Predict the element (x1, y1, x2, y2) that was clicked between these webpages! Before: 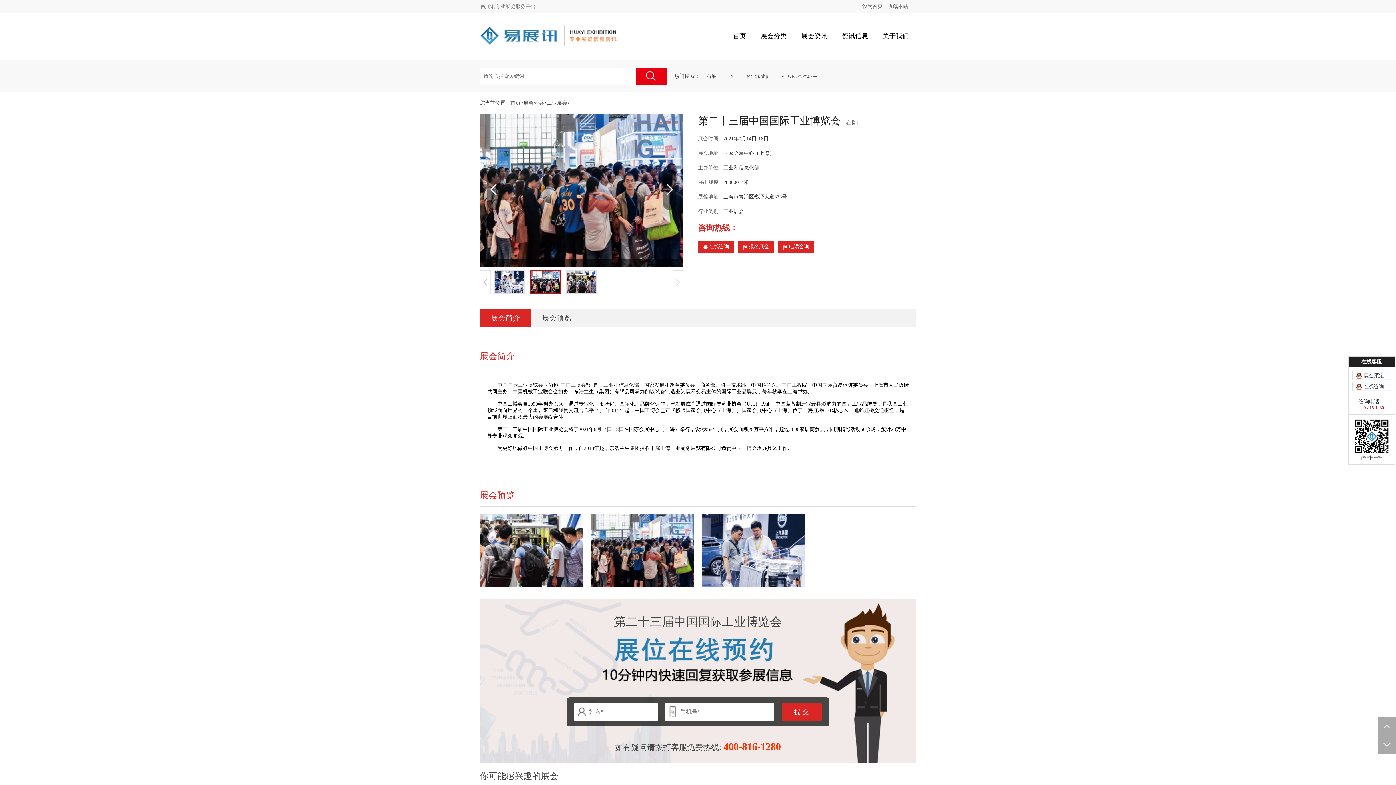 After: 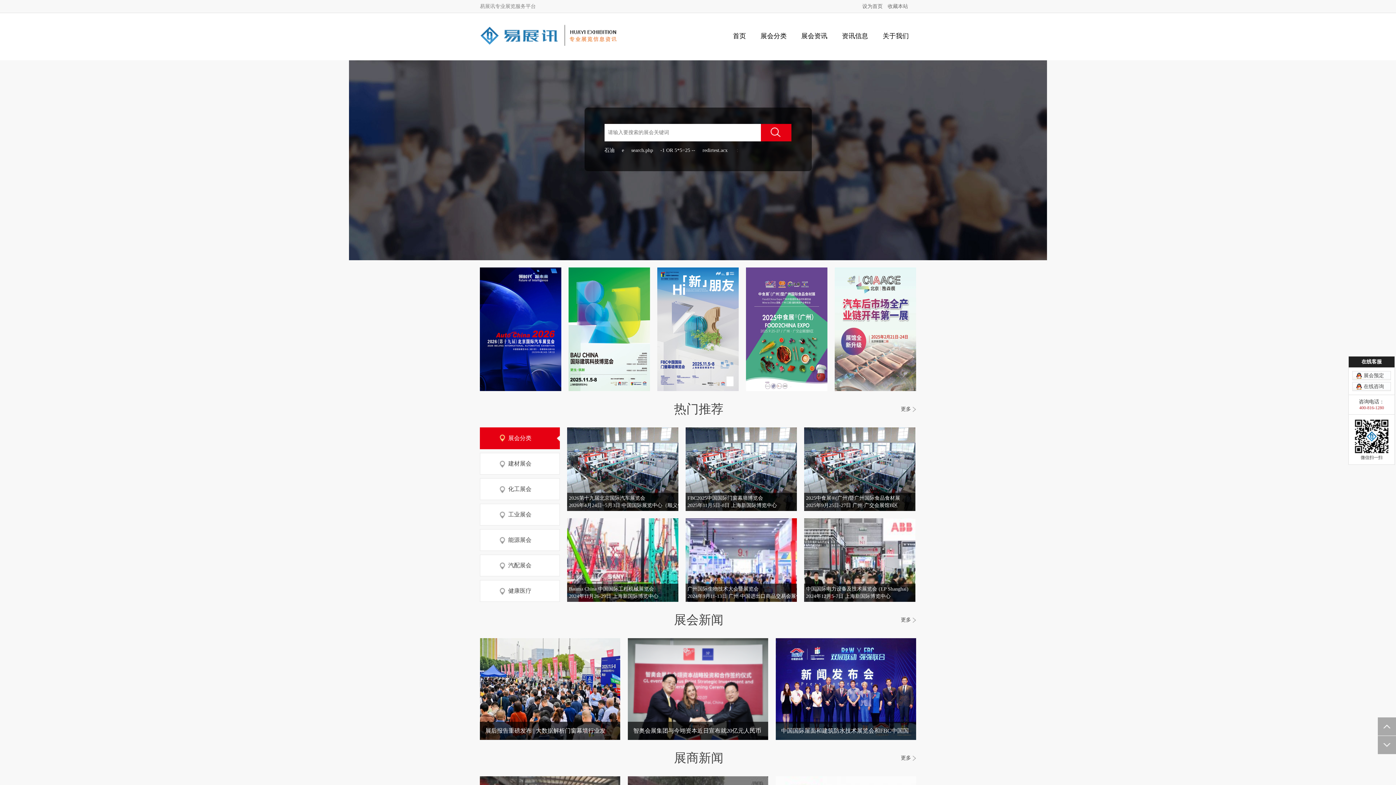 Action: bbox: (480, 13, 621, 18)